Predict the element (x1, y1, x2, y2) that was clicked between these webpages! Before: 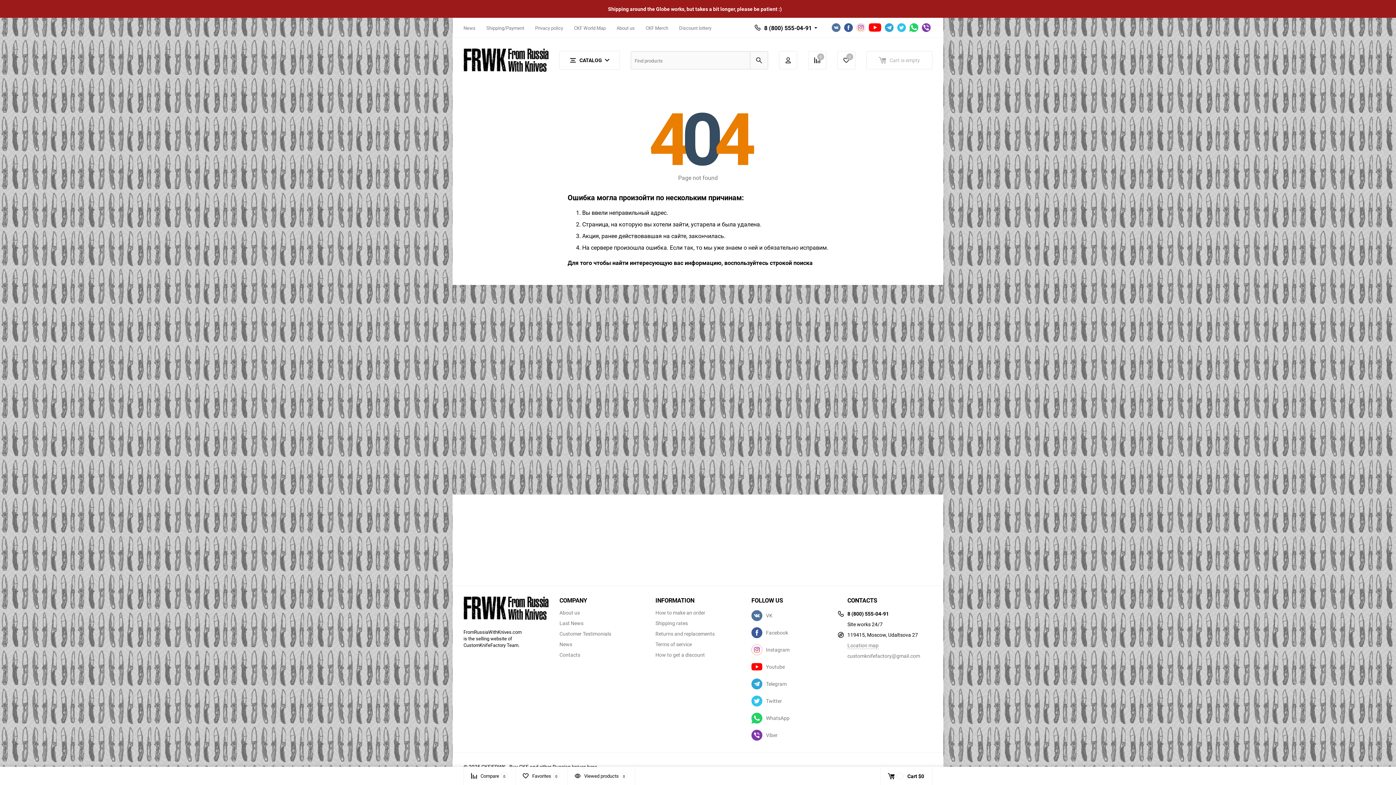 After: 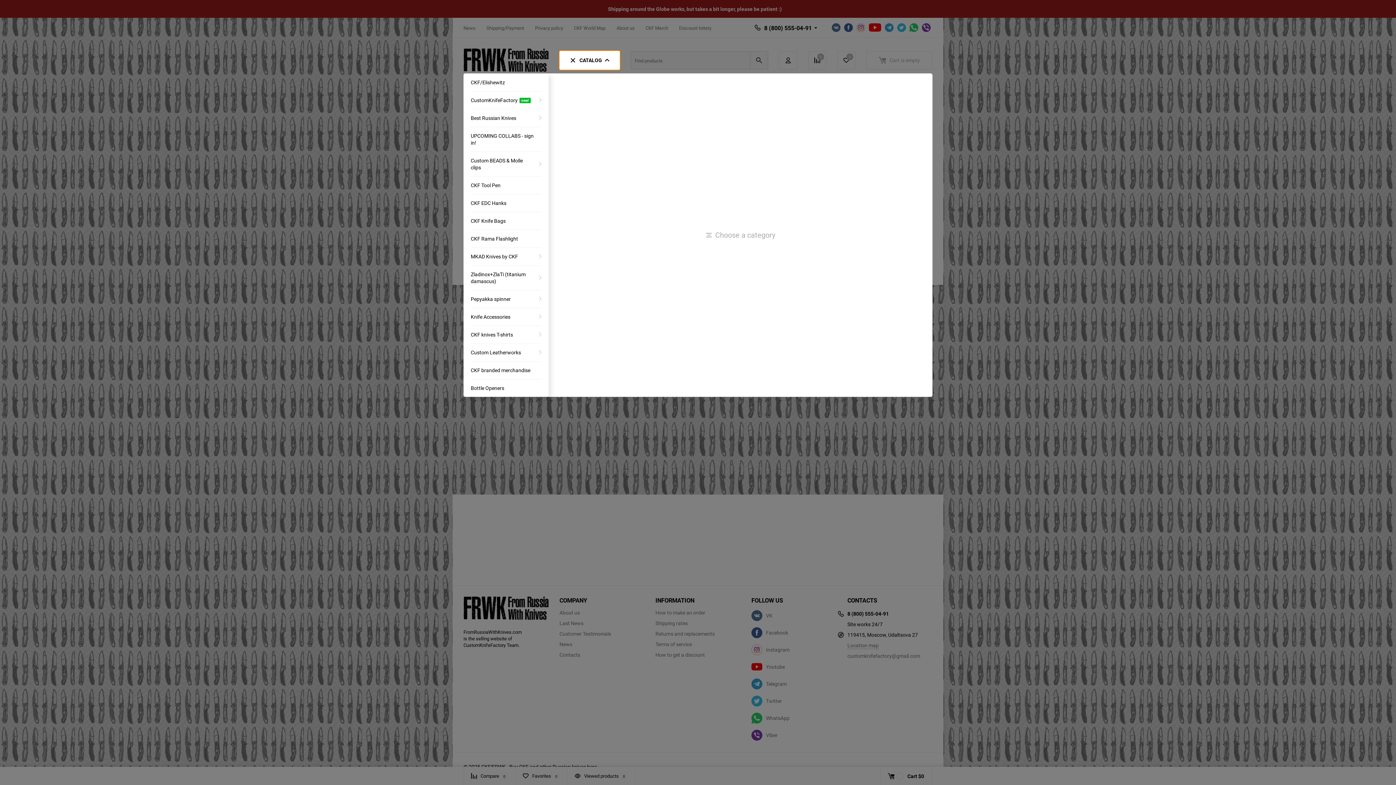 Action: bbox: (559, 50, 620, 69) label: CATALOG